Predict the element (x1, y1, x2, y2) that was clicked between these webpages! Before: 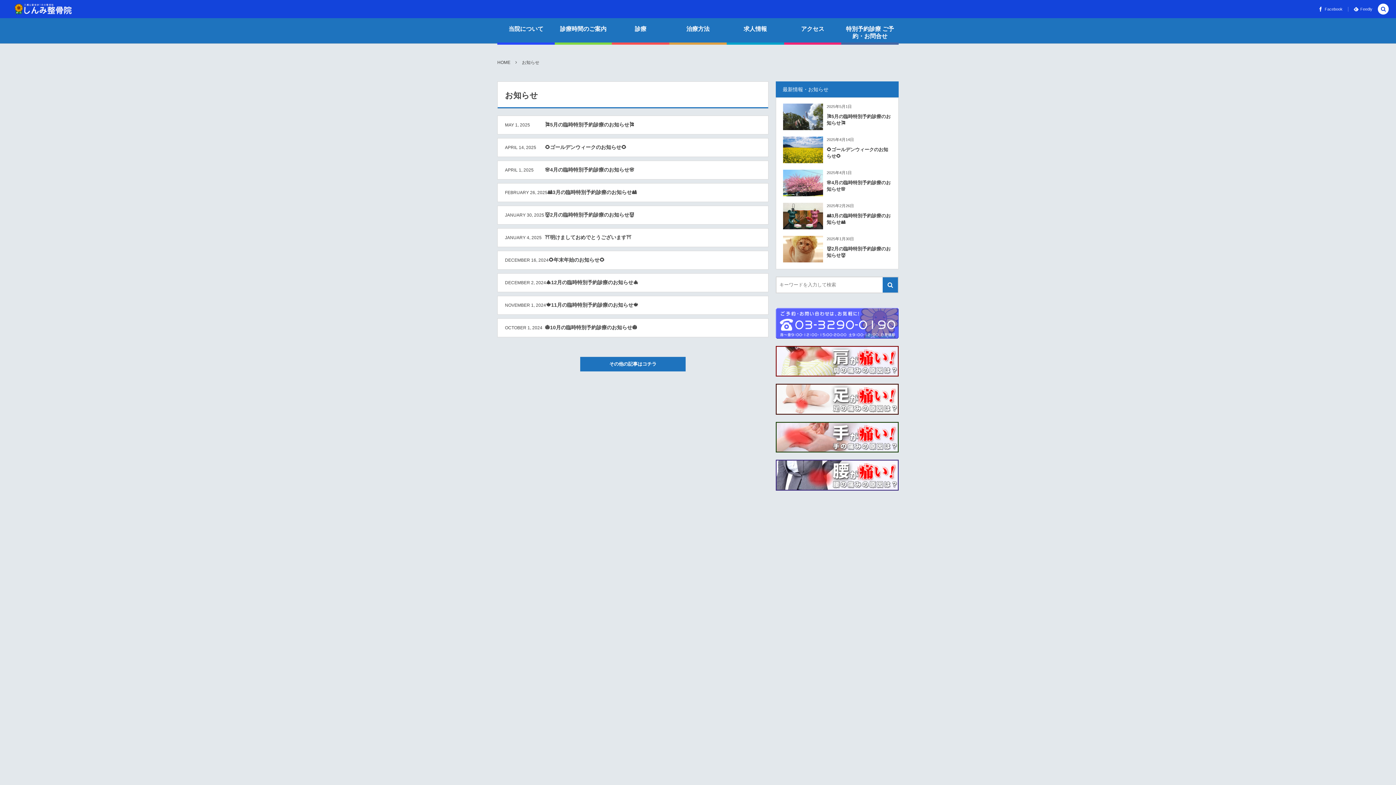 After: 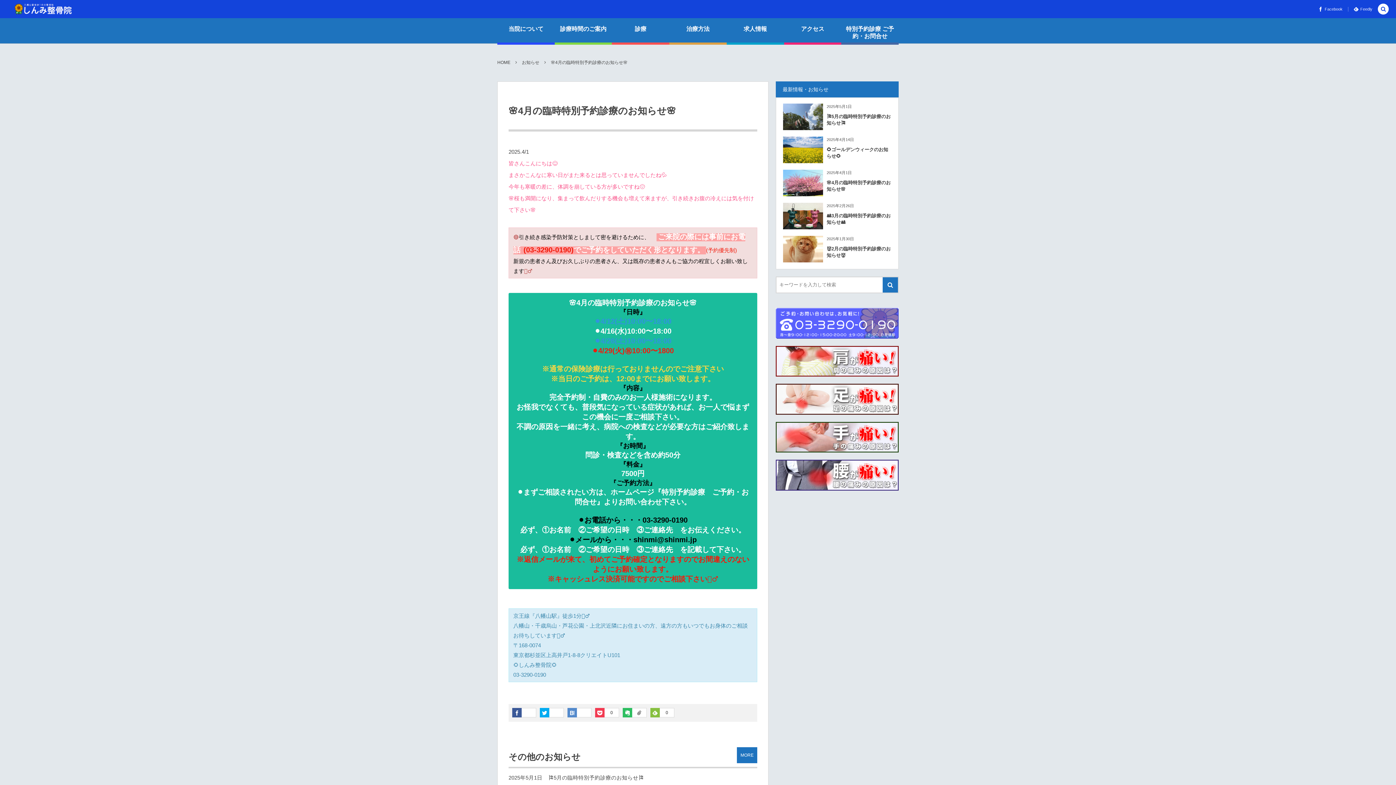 Action: bbox: (783, 190, 823, 196)